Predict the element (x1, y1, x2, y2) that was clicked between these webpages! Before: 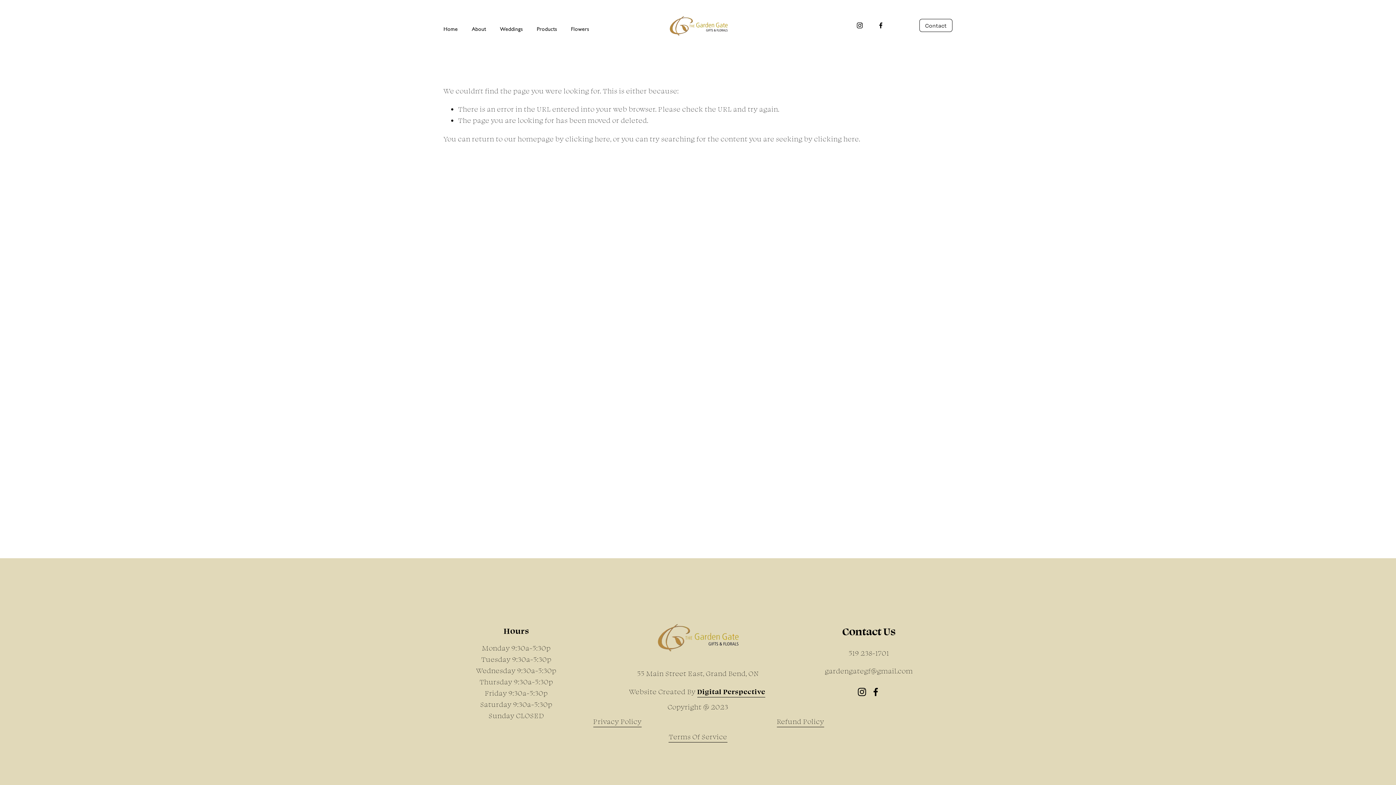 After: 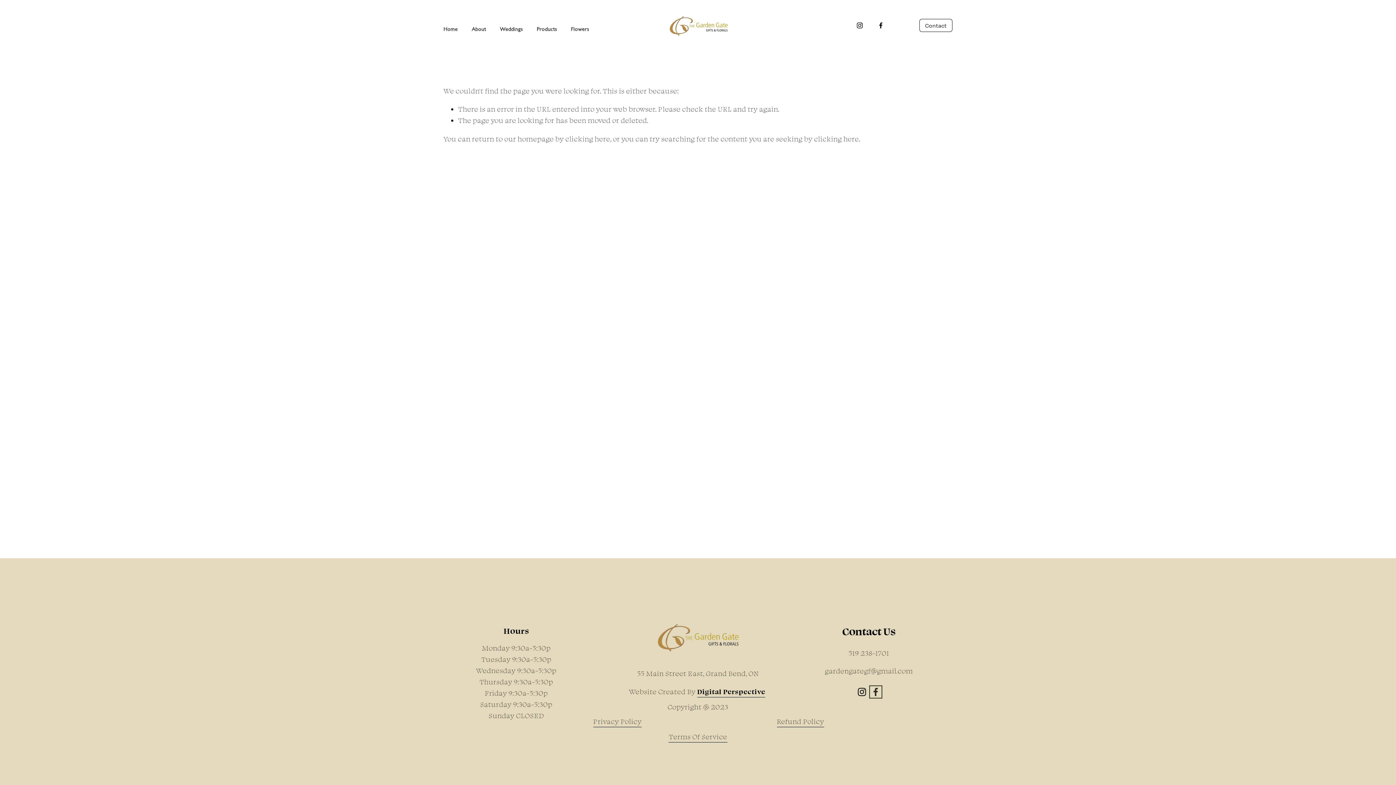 Action: bbox: (871, 687, 880, 696) label: Facebook